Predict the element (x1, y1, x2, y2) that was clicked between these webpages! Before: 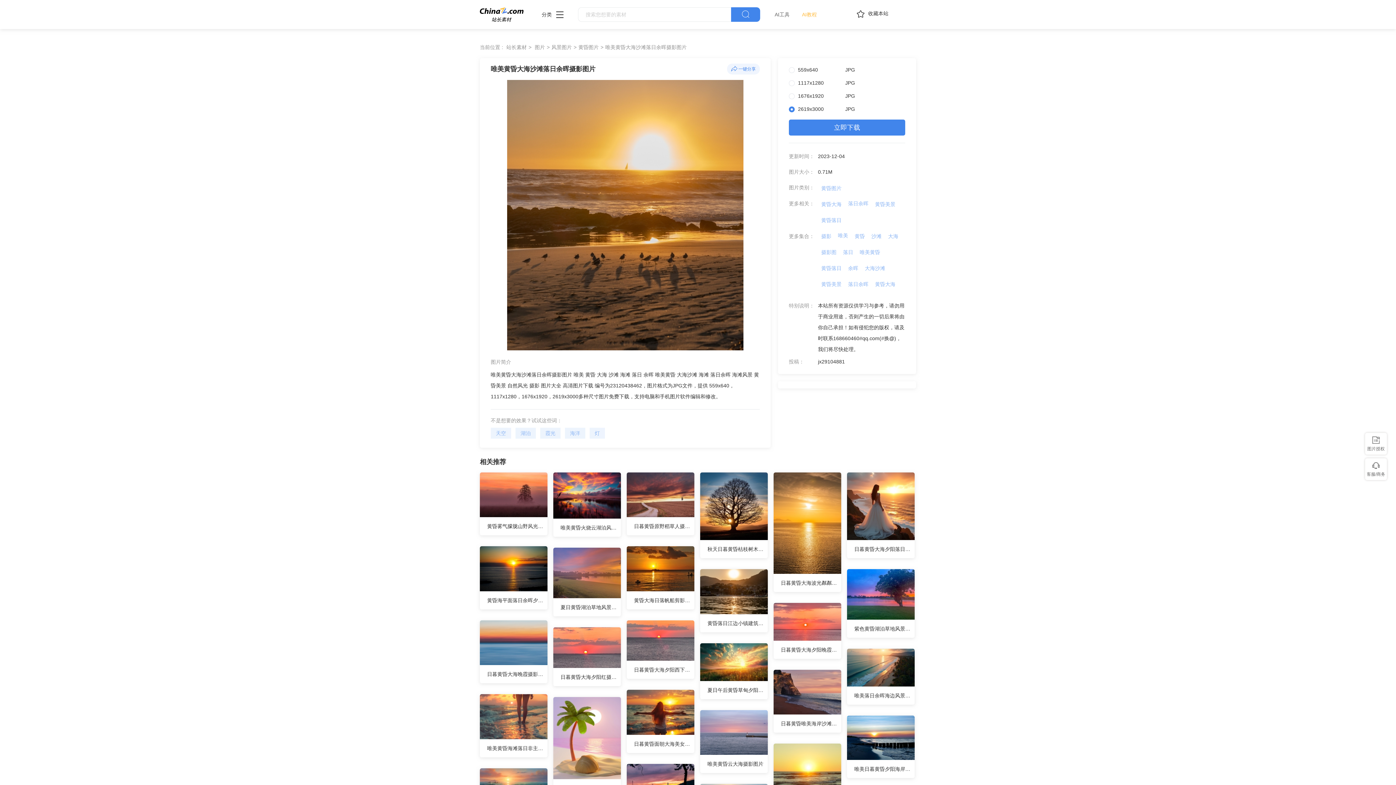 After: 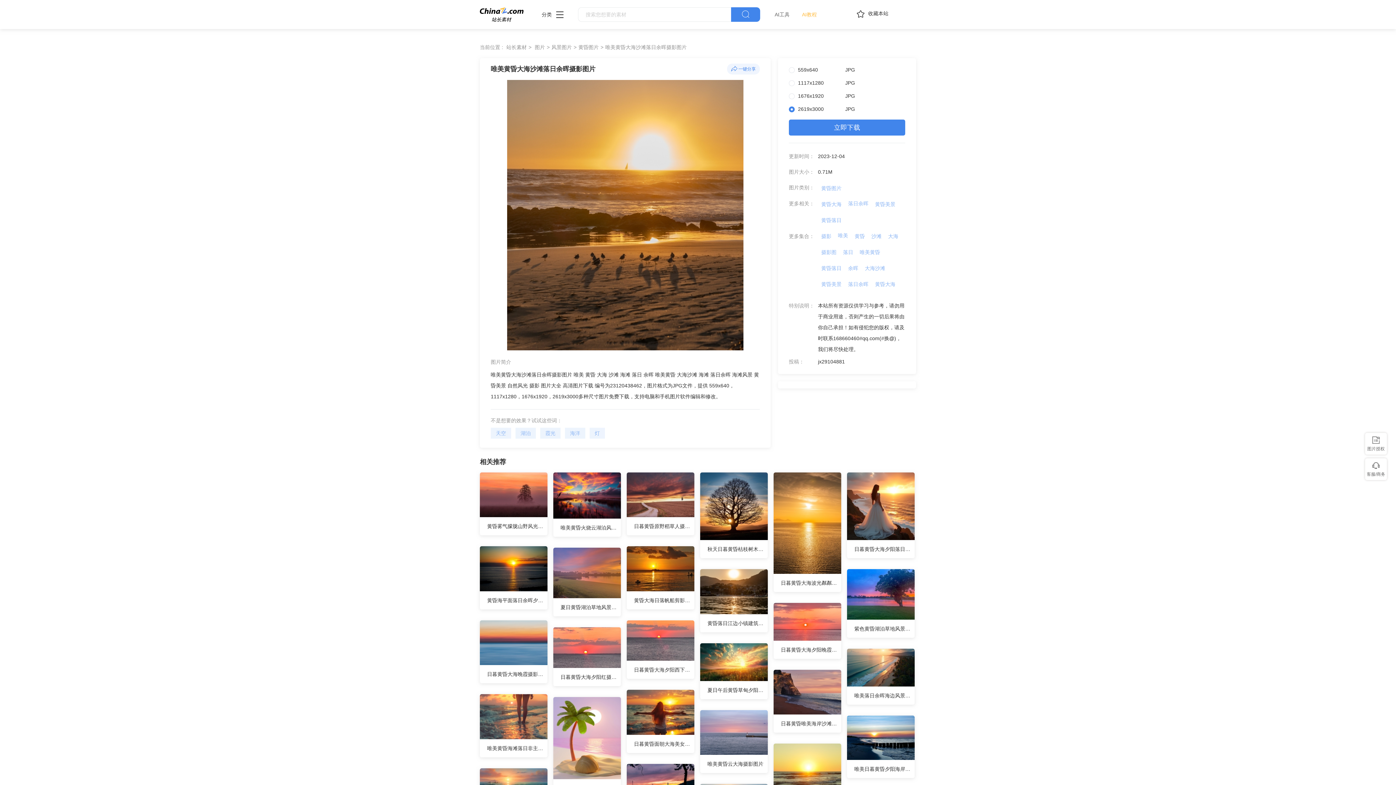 Action: label: 黄昏图片 bbox: (818, 182, 845, 193)